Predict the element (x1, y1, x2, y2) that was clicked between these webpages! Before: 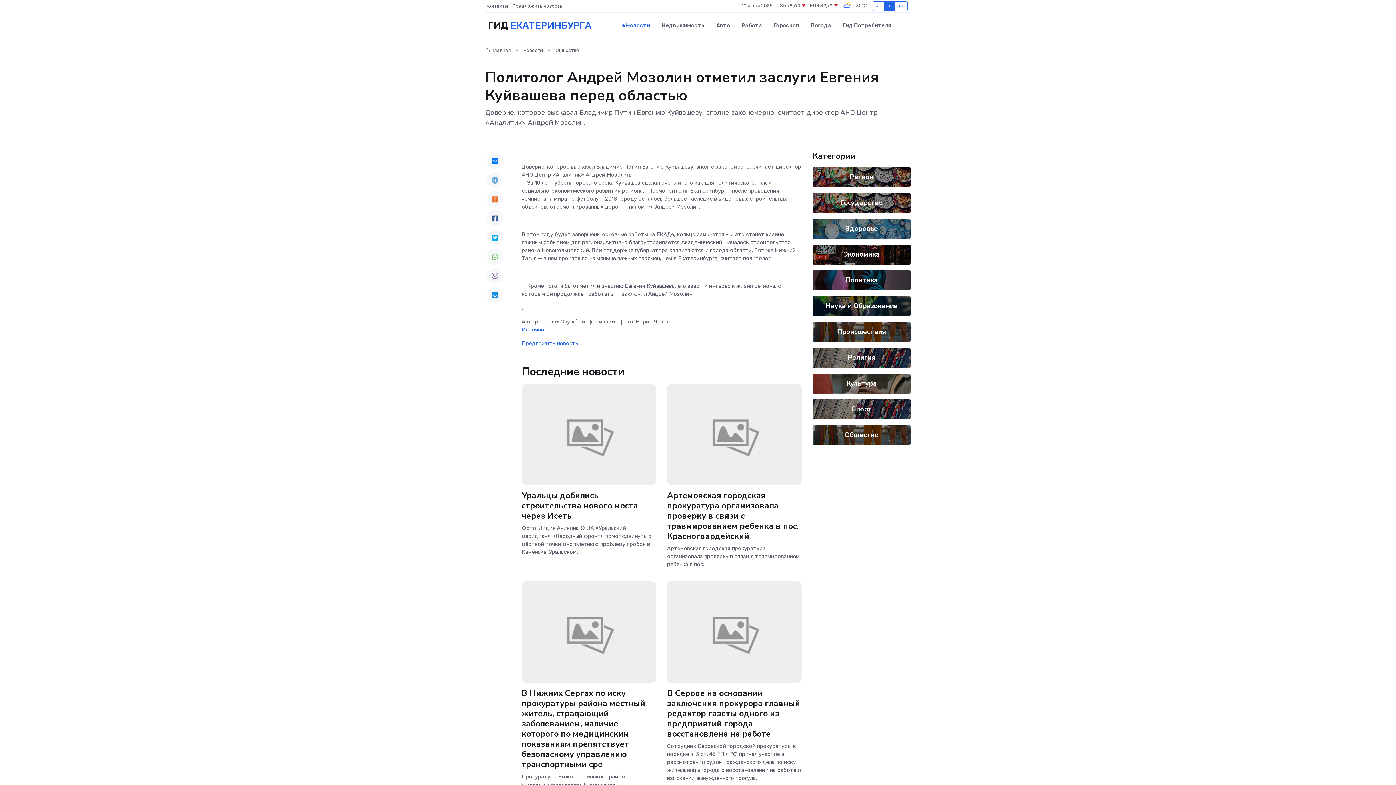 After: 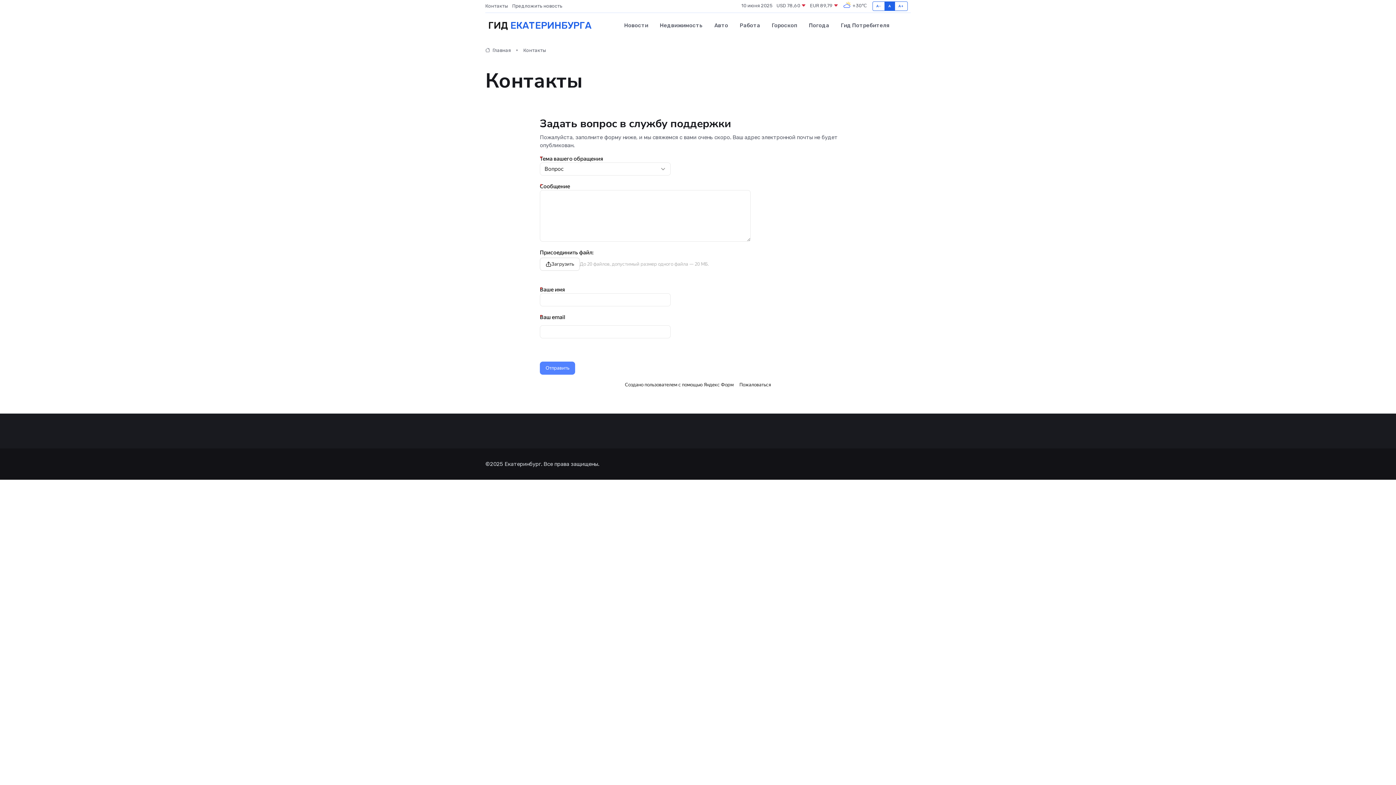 Action: label: Контакты bbox: (485, 2, 512, 9)